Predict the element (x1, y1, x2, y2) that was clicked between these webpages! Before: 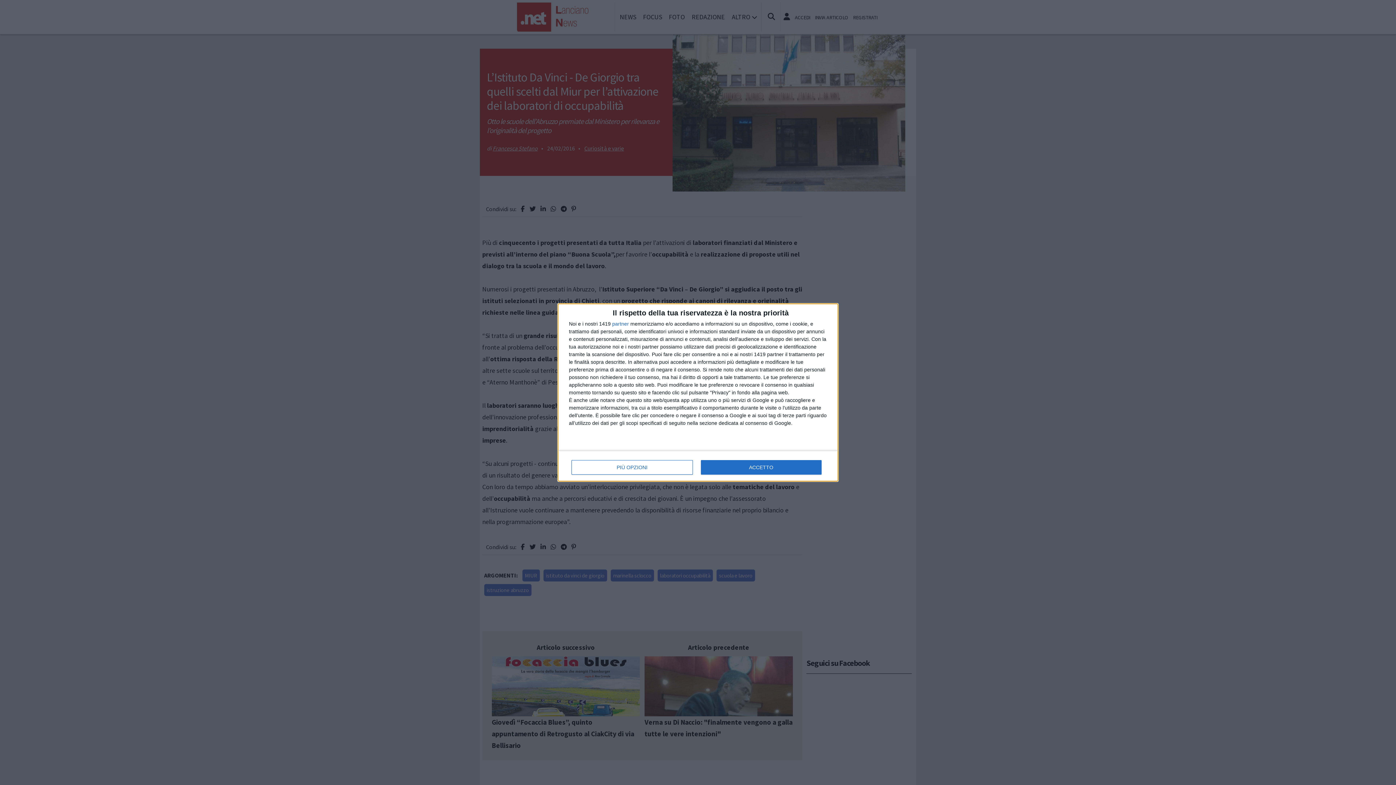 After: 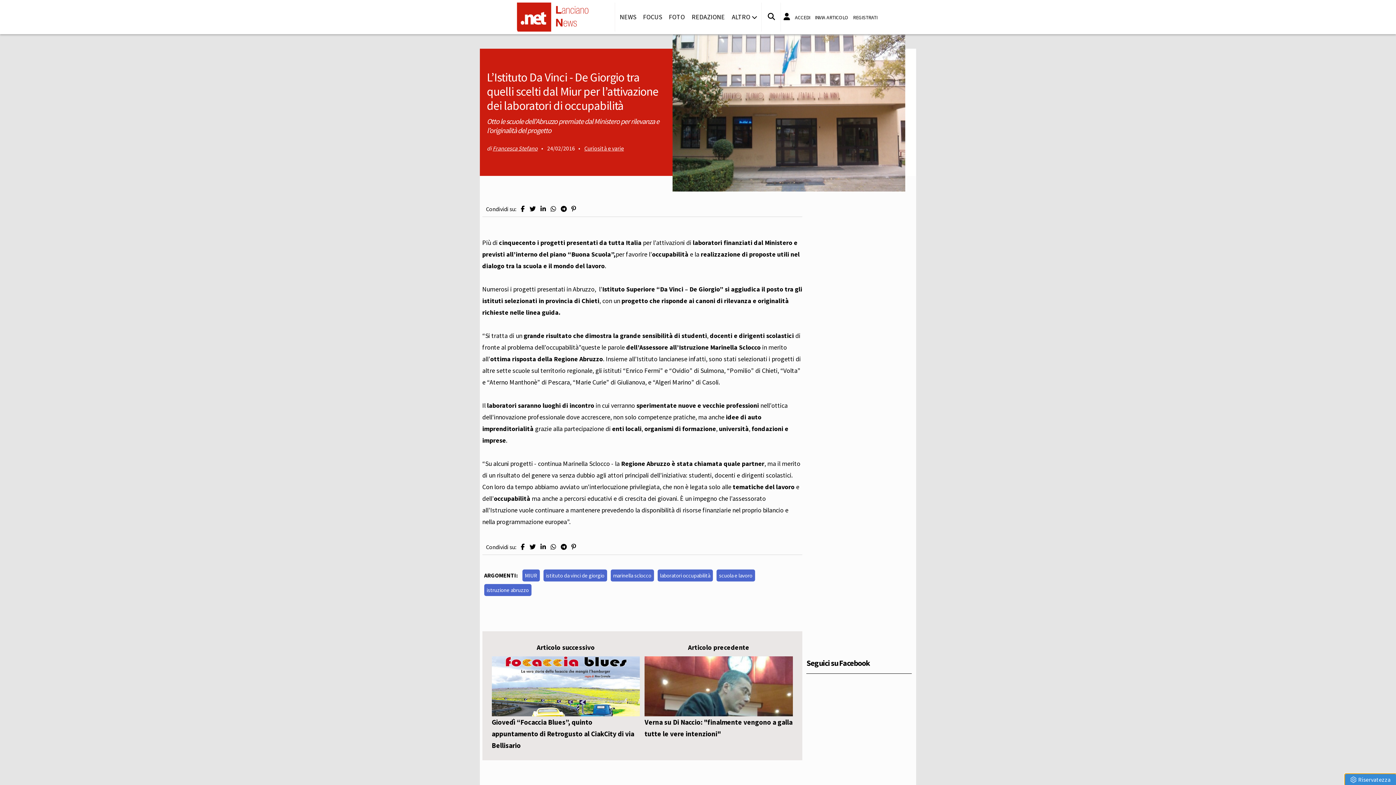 Action: label: ACCETTO bbox: (700, 460, 821, 474)